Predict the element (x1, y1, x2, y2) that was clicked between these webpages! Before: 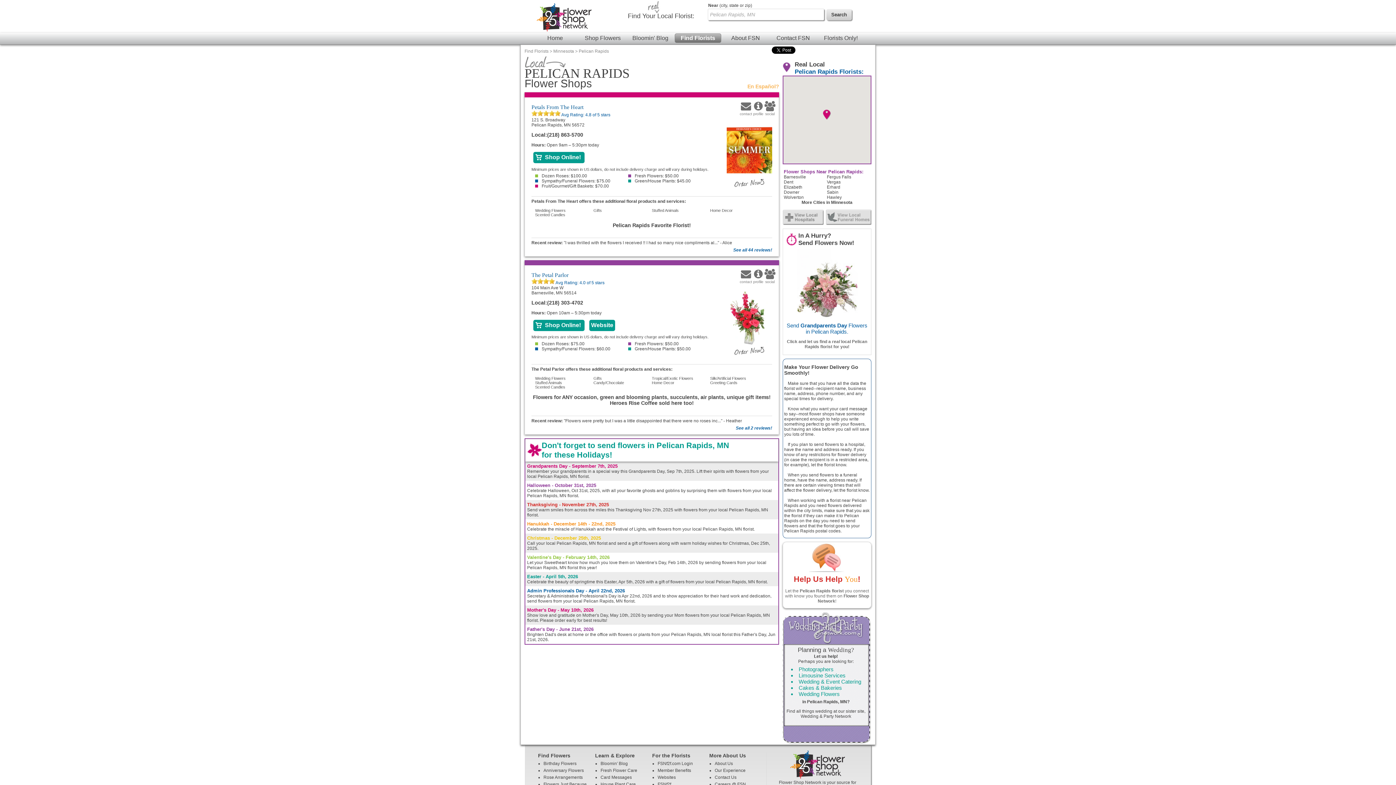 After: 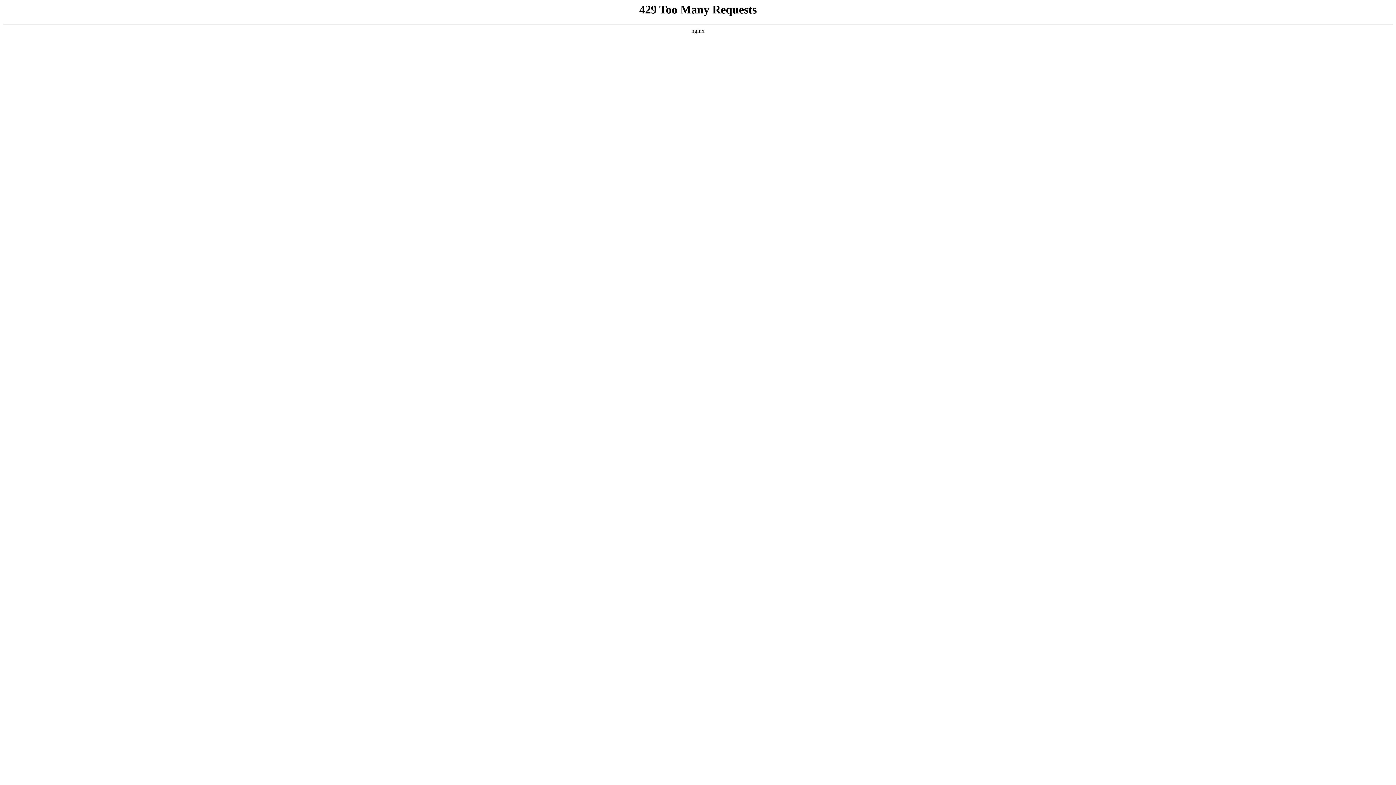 Action: label: Member Benefits bbox: (657, 768, 691, 773)